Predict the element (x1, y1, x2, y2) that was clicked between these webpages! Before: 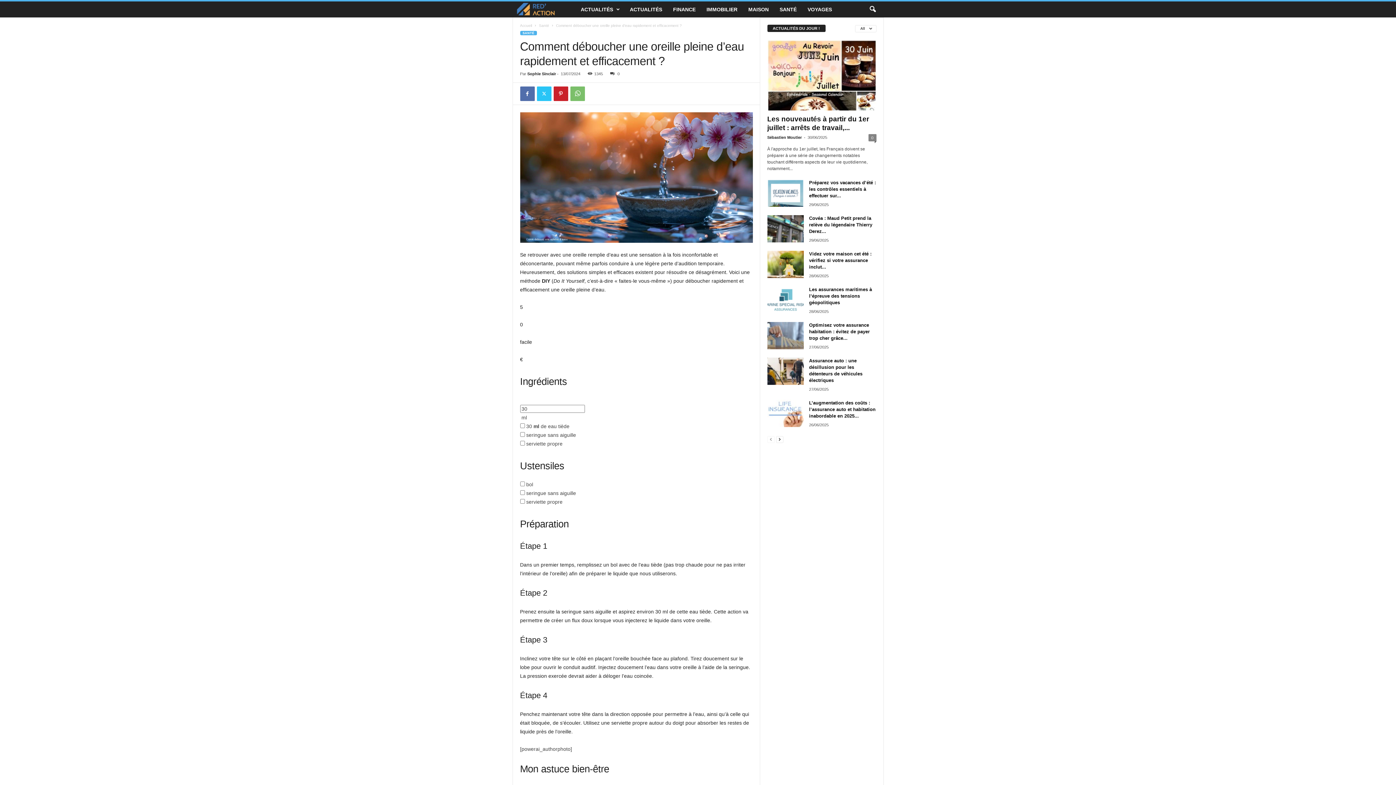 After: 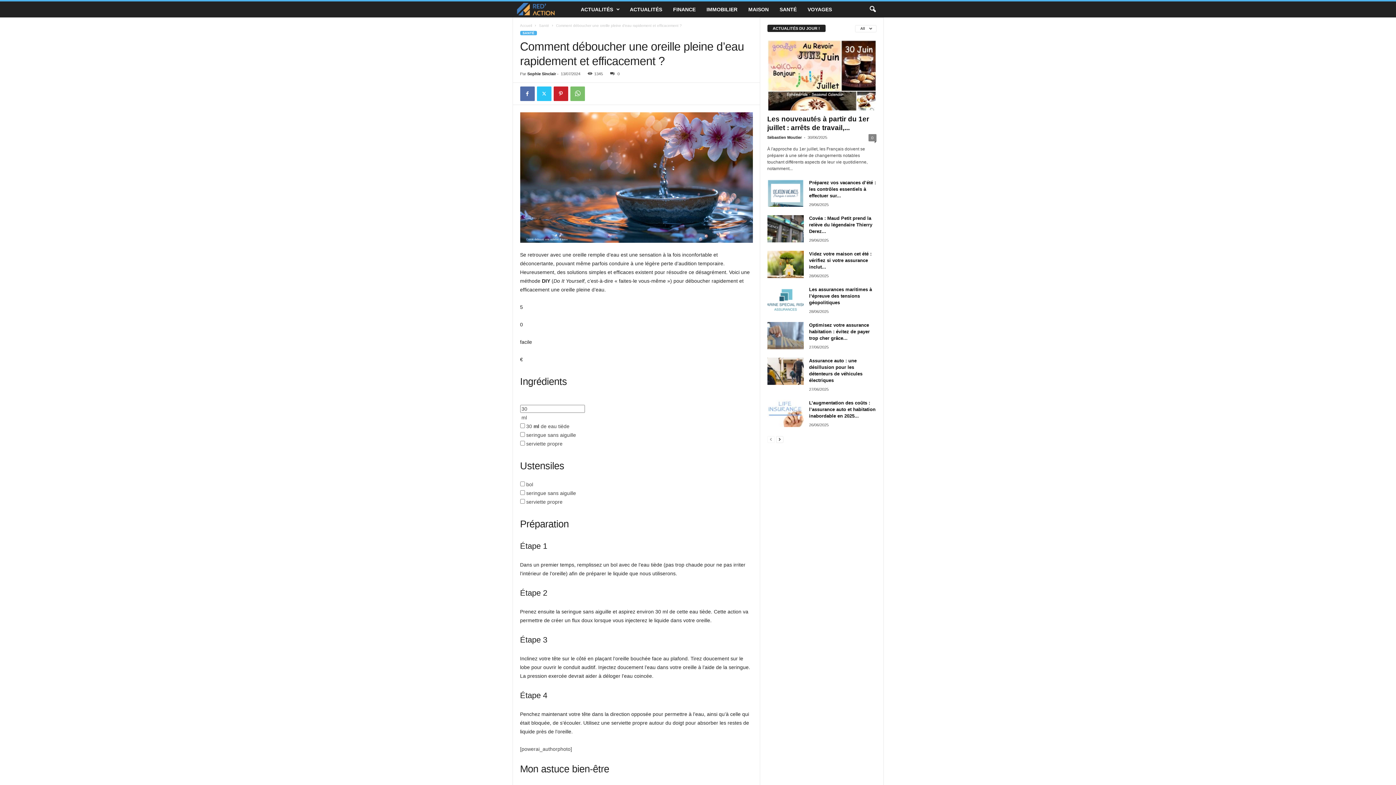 Action: label: 0 bbox: (607, 71, 619, 76)